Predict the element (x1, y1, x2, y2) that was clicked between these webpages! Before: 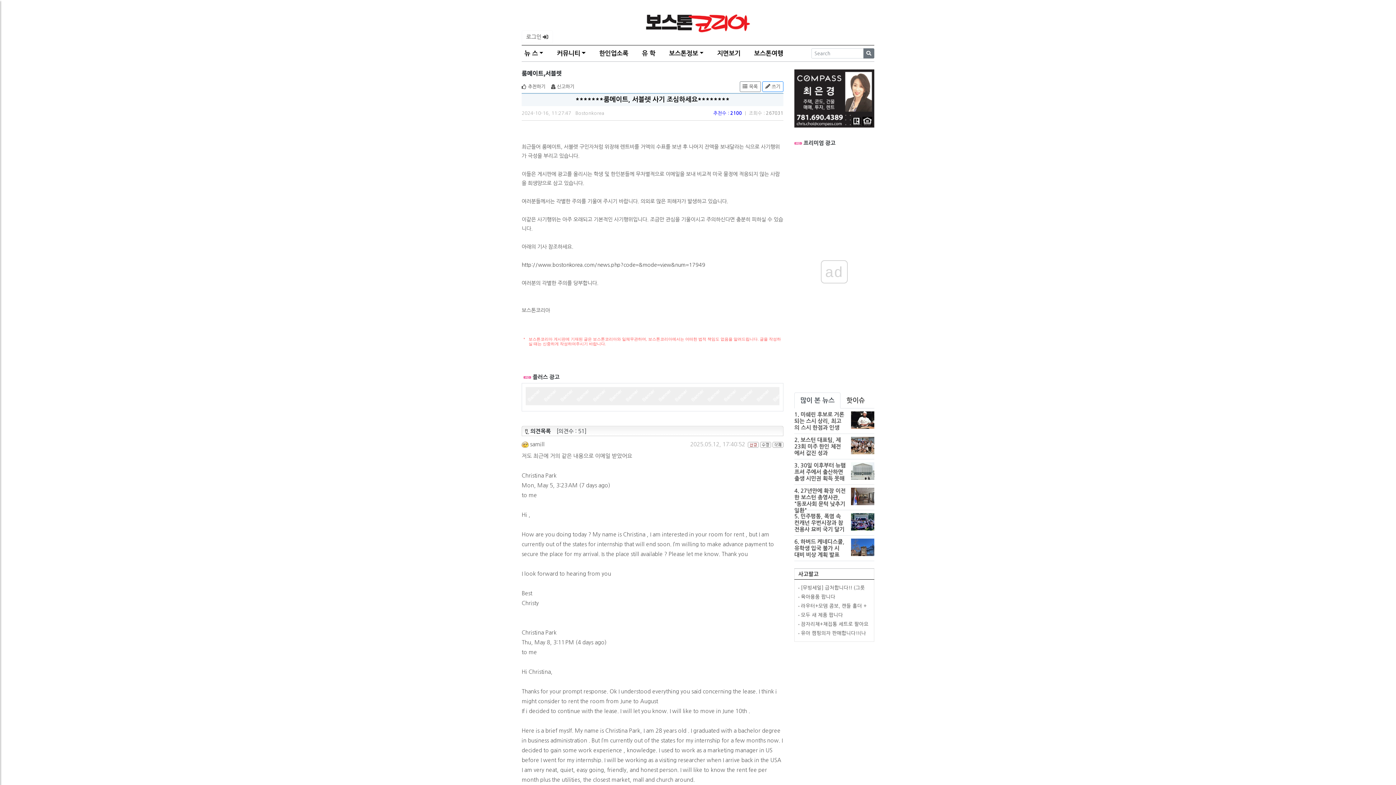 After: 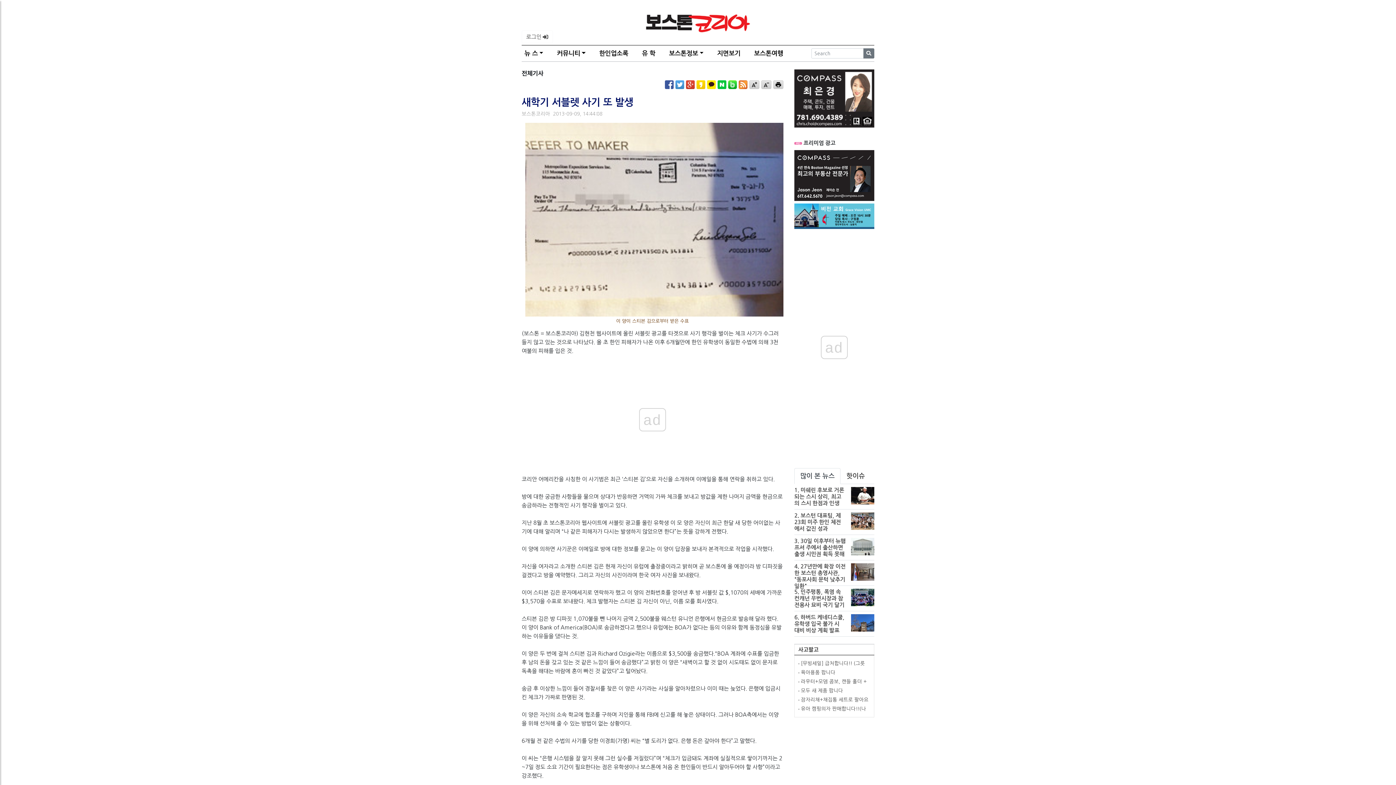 Action: label: http://www.bostonkorea.com/news.php?code=&mode=view&num=17949 bbox: (521, 262, 705, 267)